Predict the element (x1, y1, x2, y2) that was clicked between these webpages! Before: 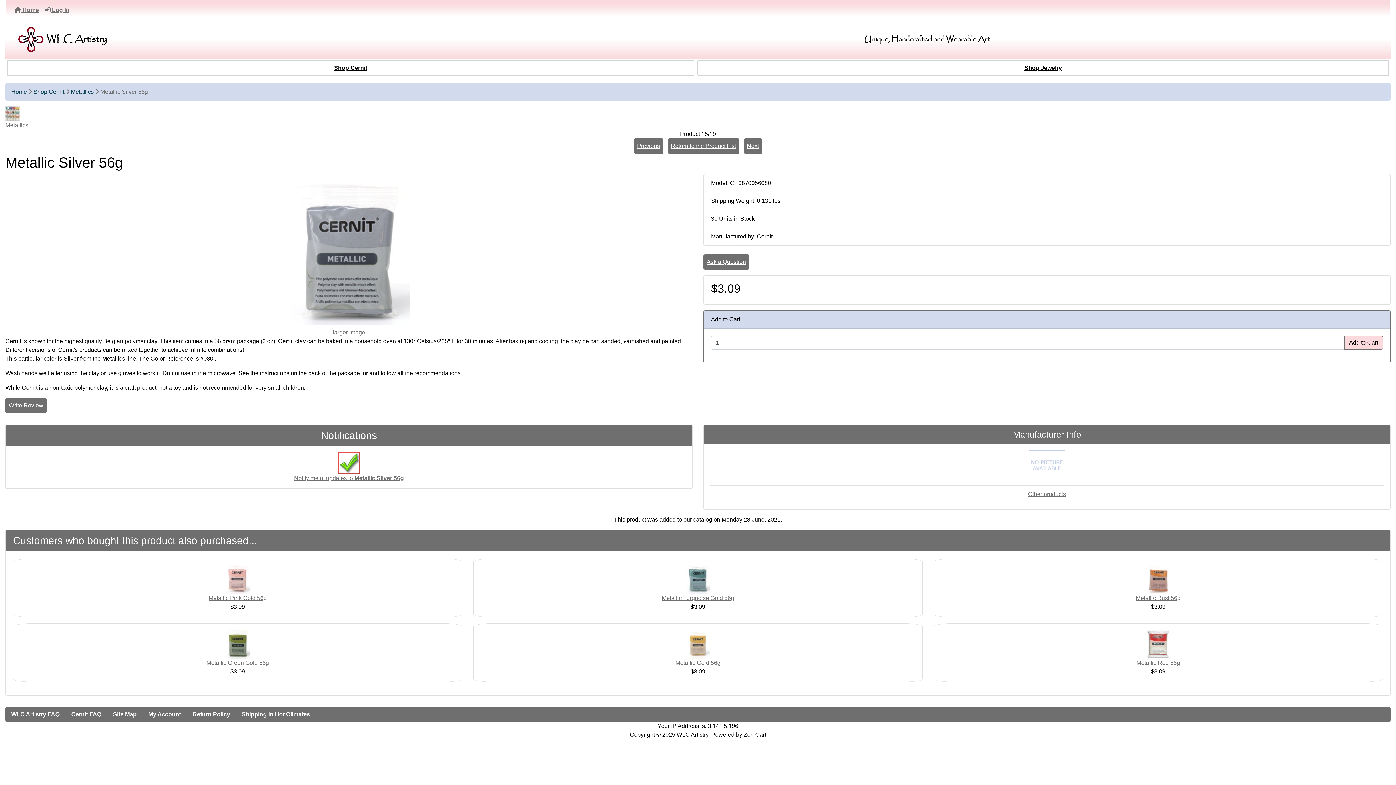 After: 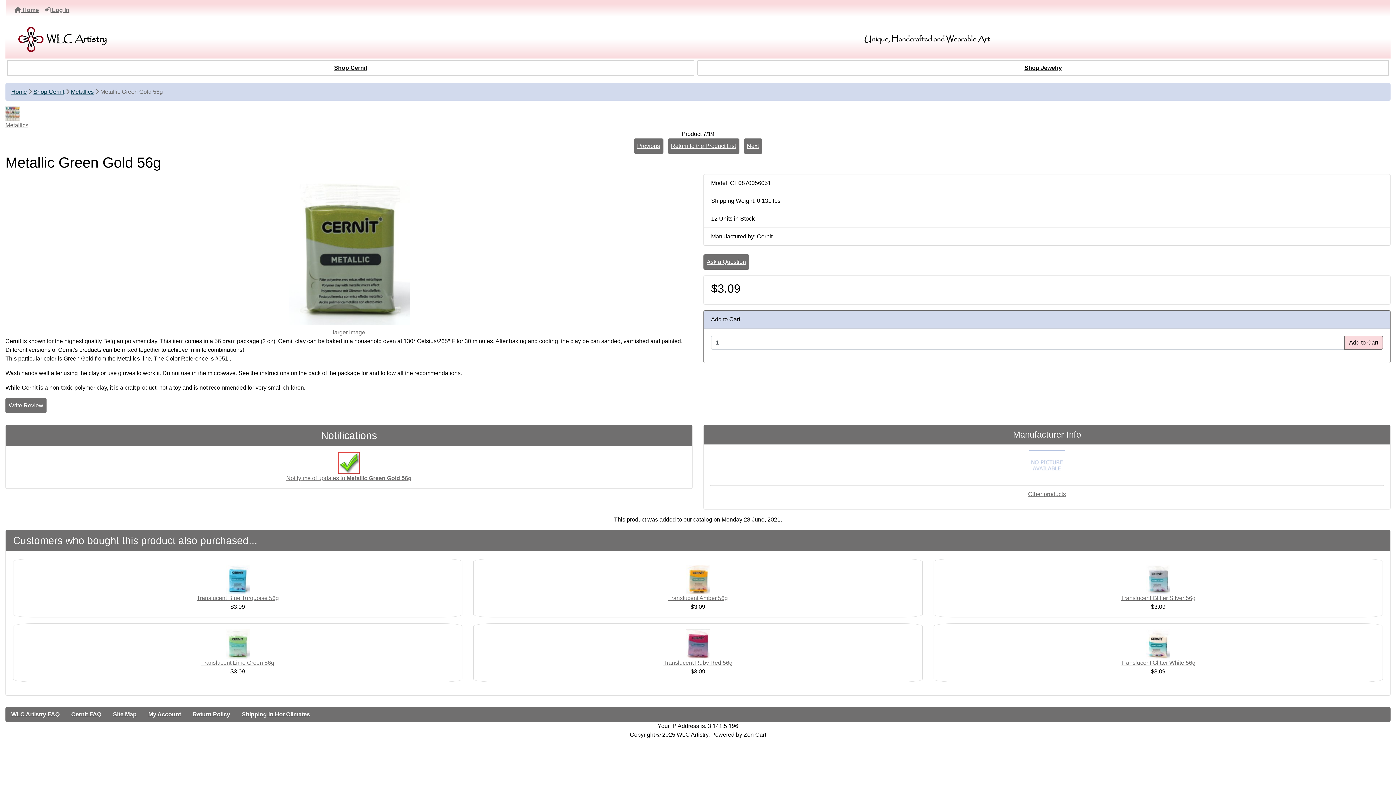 Action: bbox: (225, 640, 249, 647)